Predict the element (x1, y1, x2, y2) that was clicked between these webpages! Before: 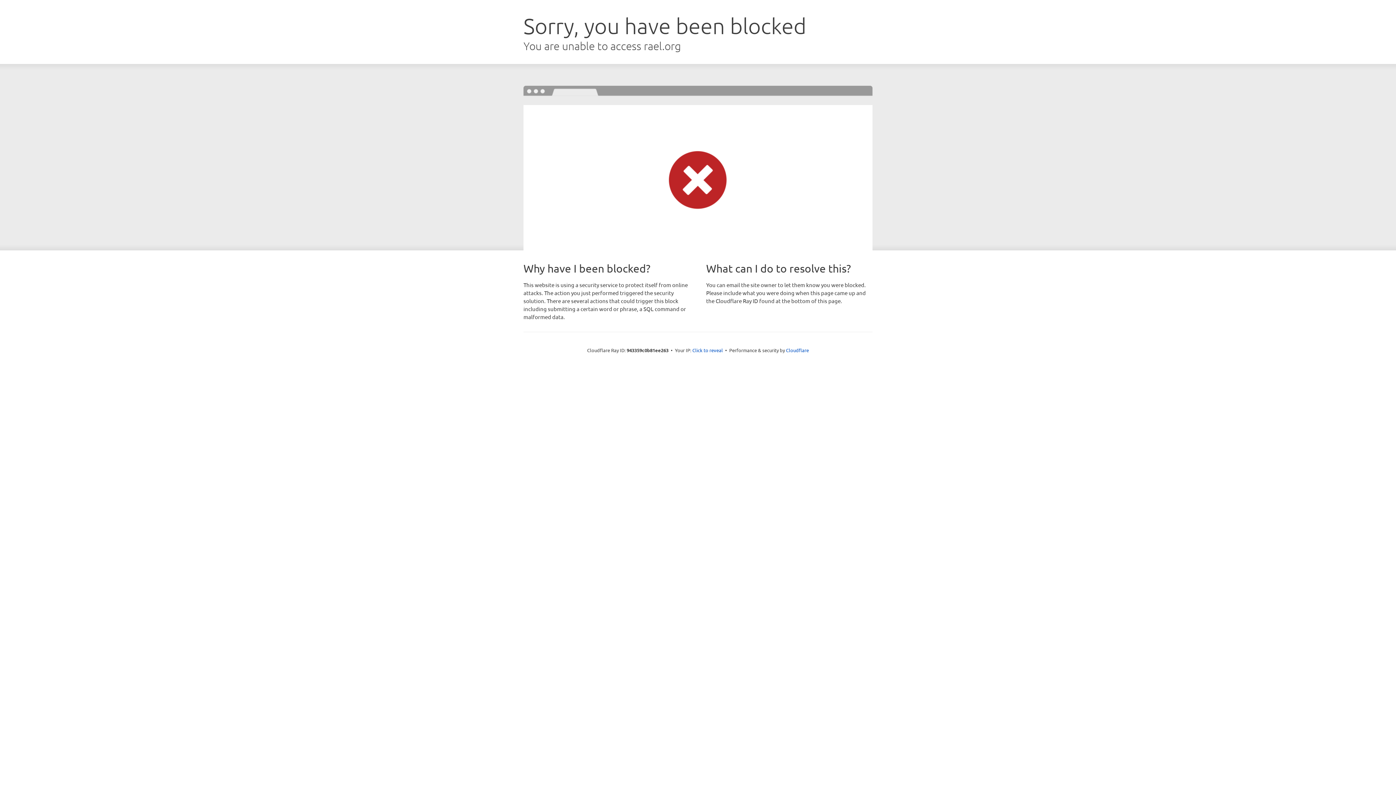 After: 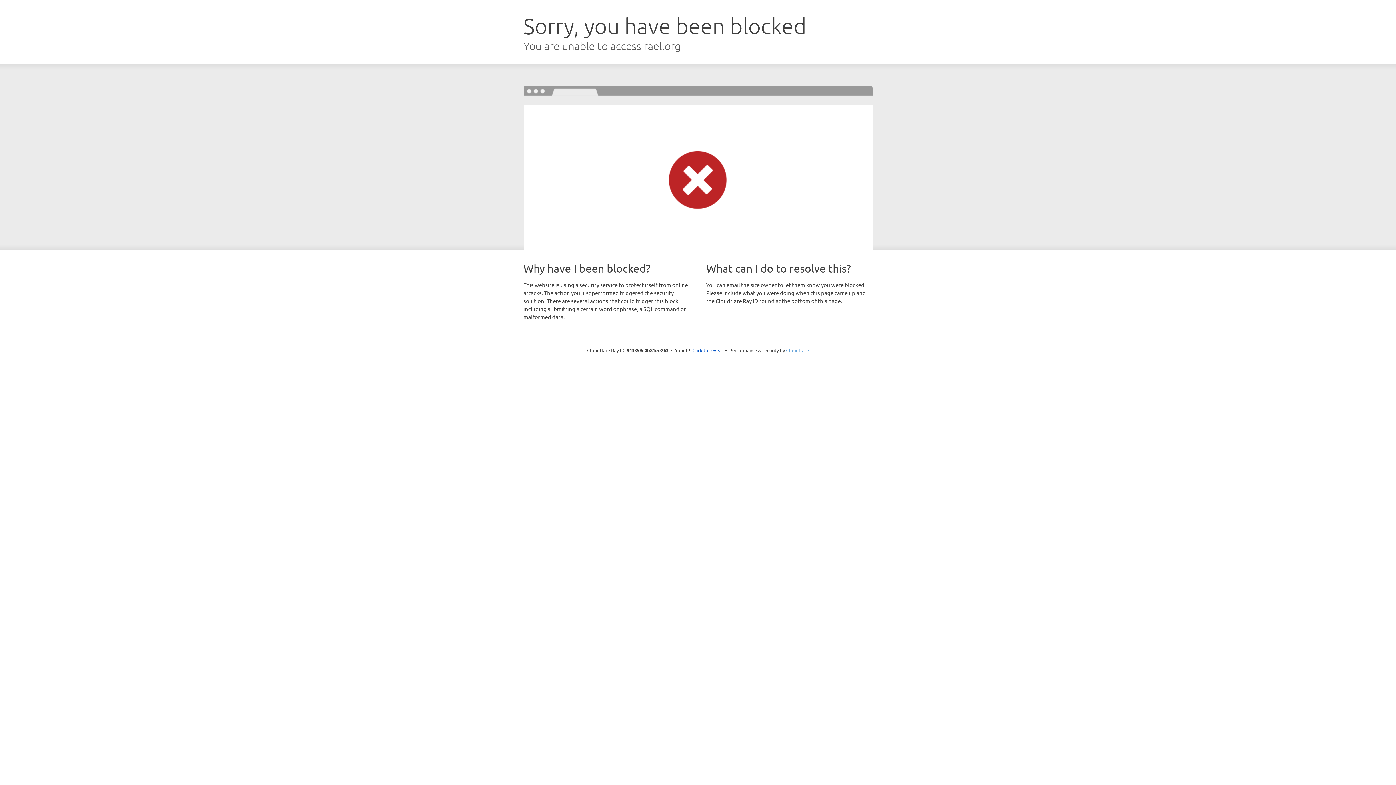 Action: label: Cloudflare bbox: (786, 347, 809, 353)